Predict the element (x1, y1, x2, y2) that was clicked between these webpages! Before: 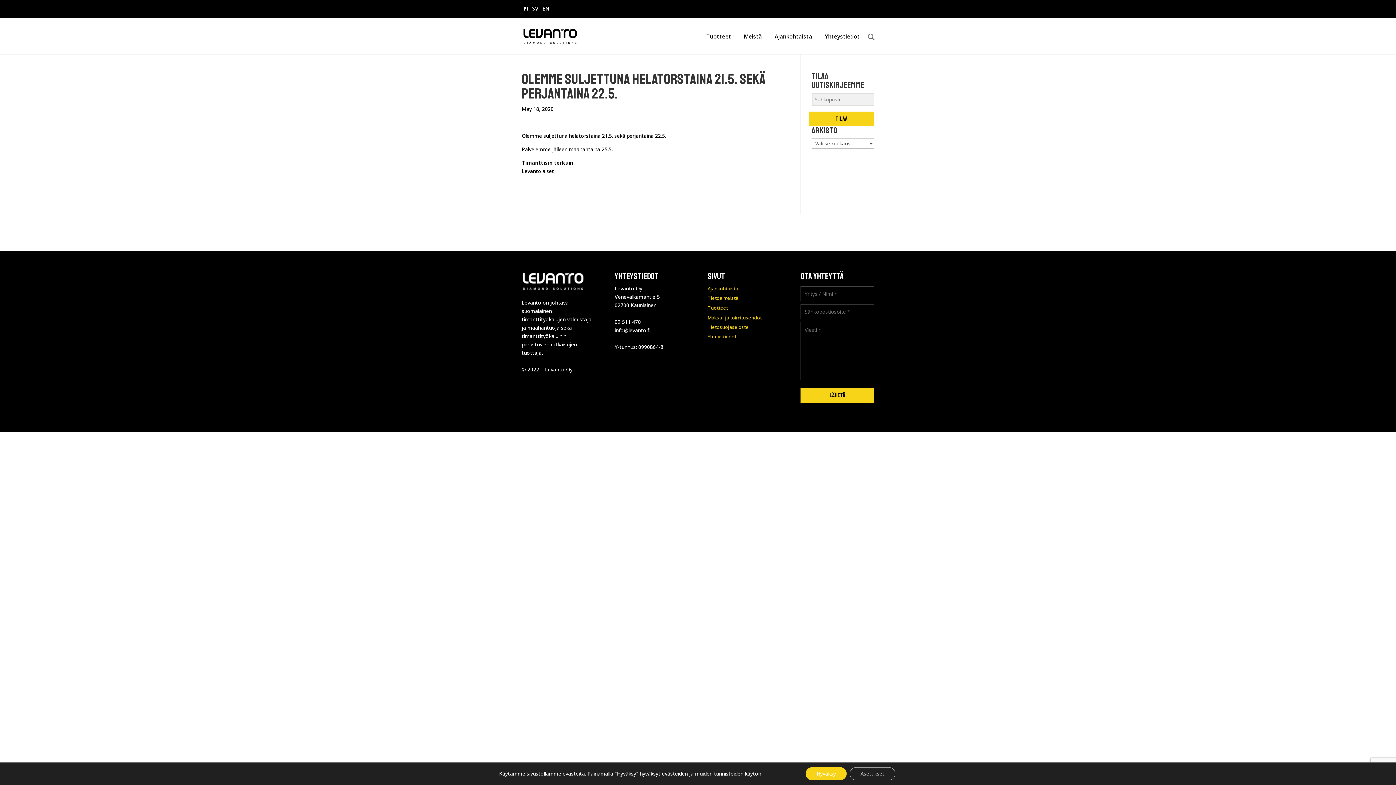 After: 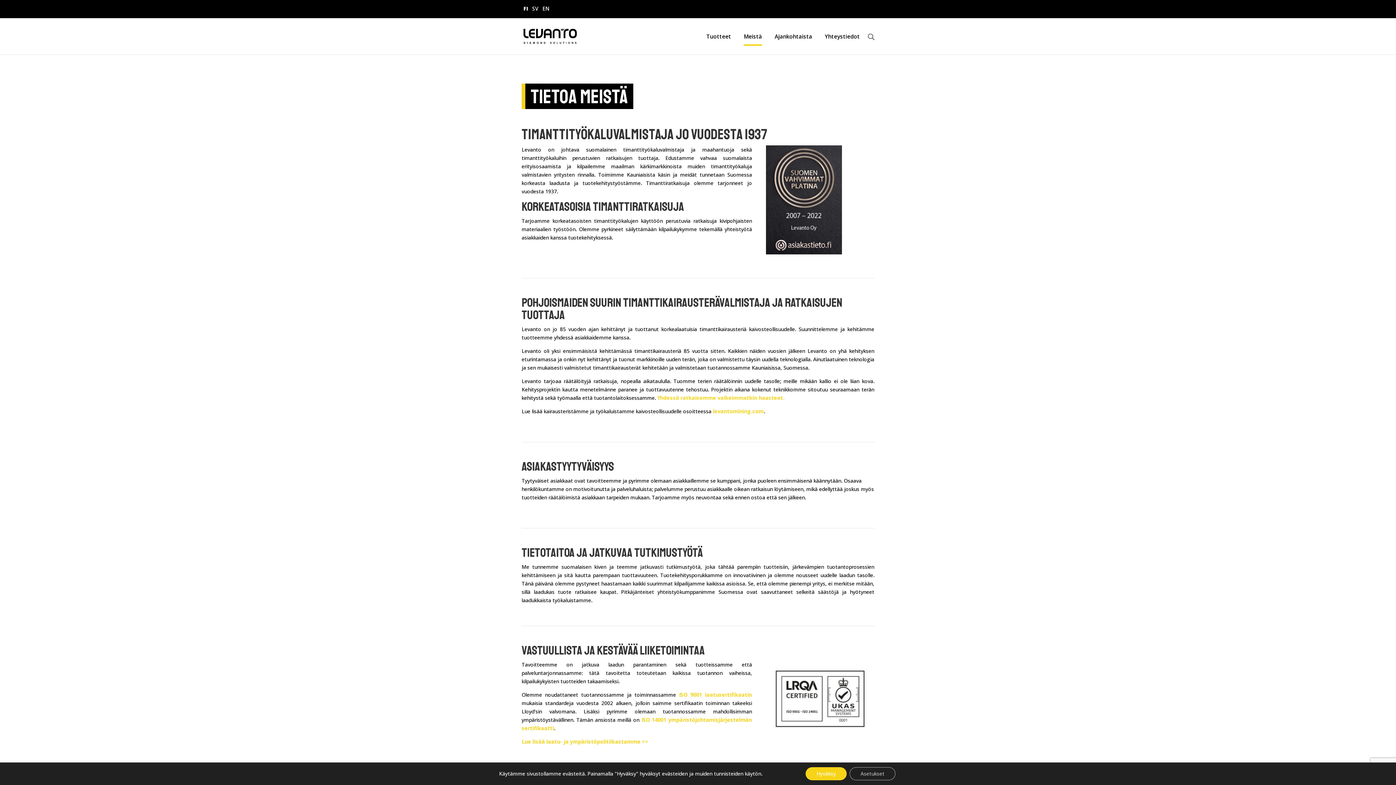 Action: bbox: (707, 294, 738, 301) label: Tietoa meistä